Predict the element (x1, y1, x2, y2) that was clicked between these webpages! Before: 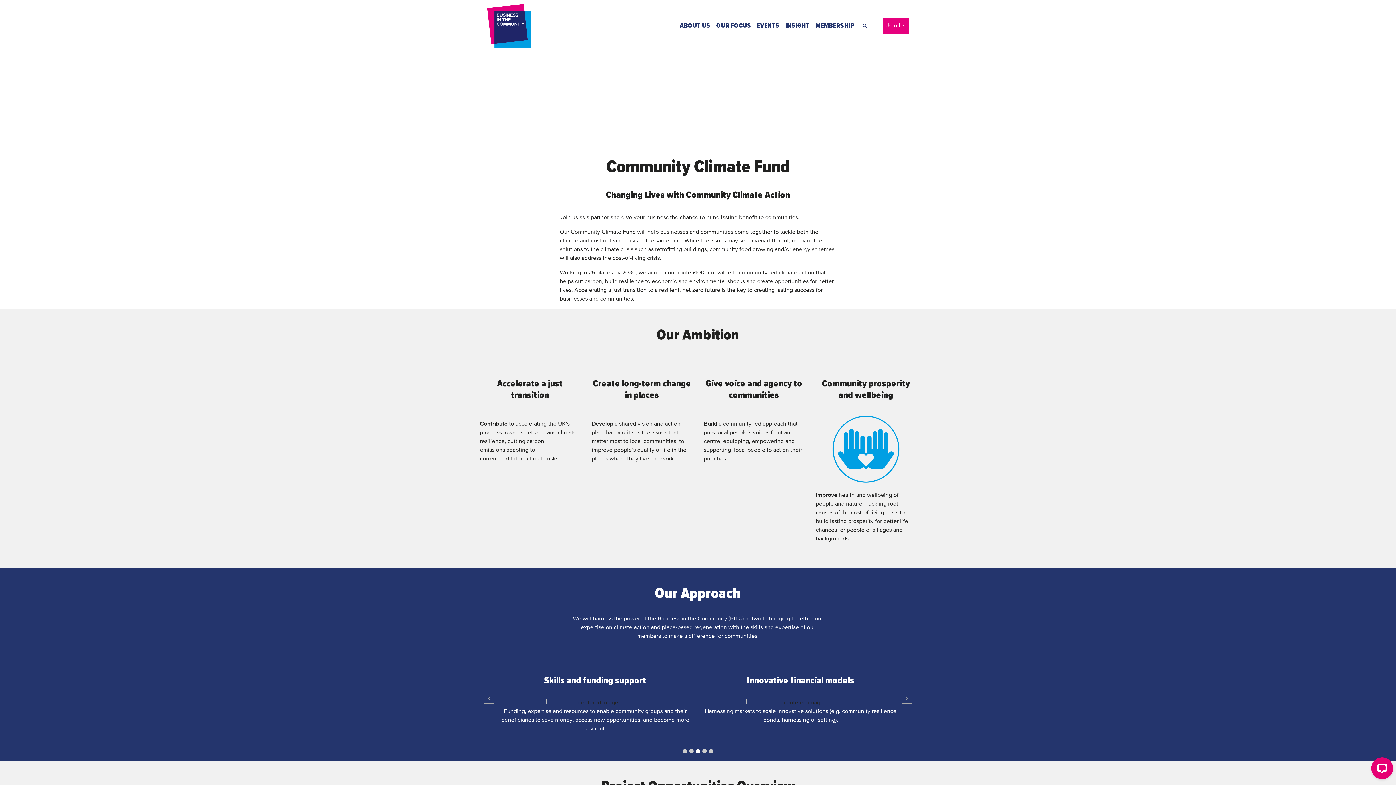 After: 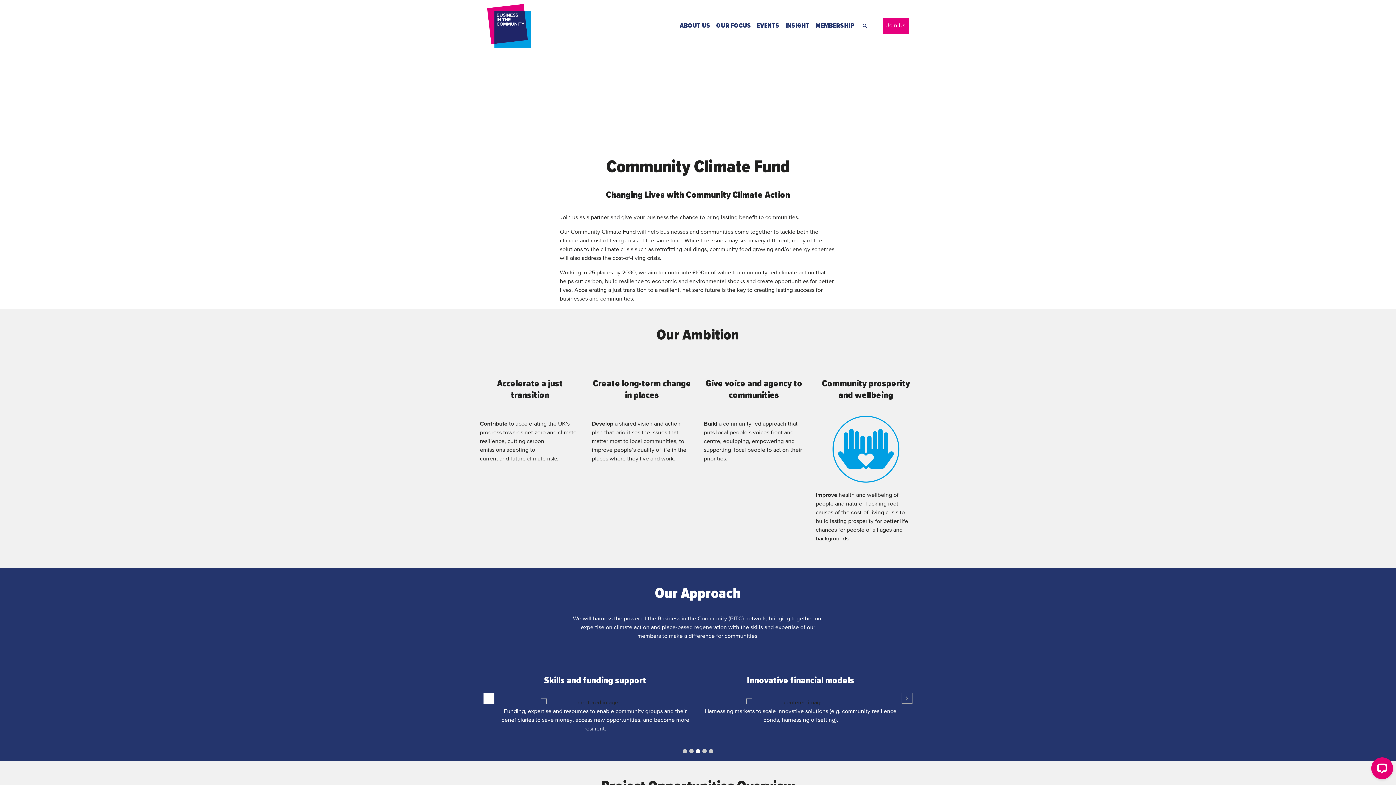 Action: bbox: (483, 692, 494, 703) label: Previous slide